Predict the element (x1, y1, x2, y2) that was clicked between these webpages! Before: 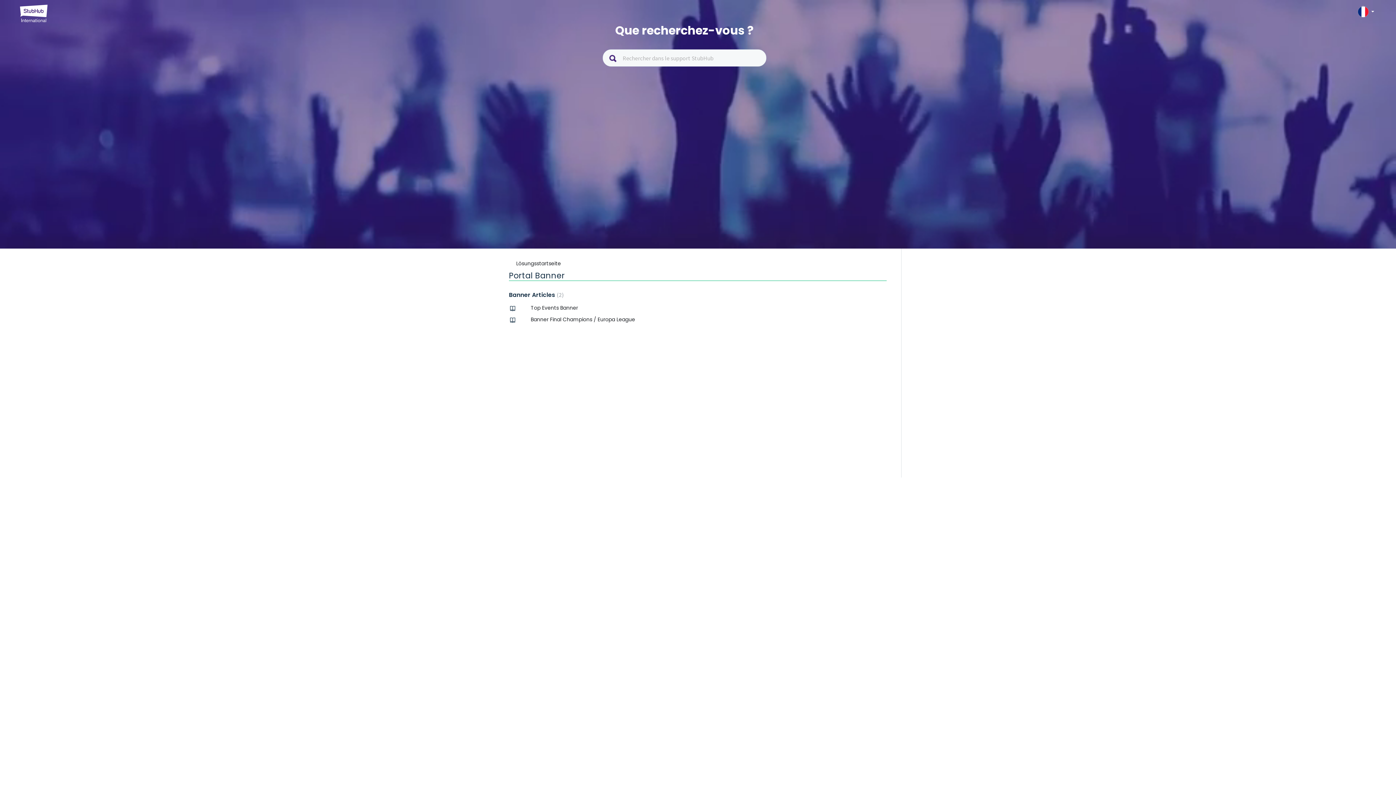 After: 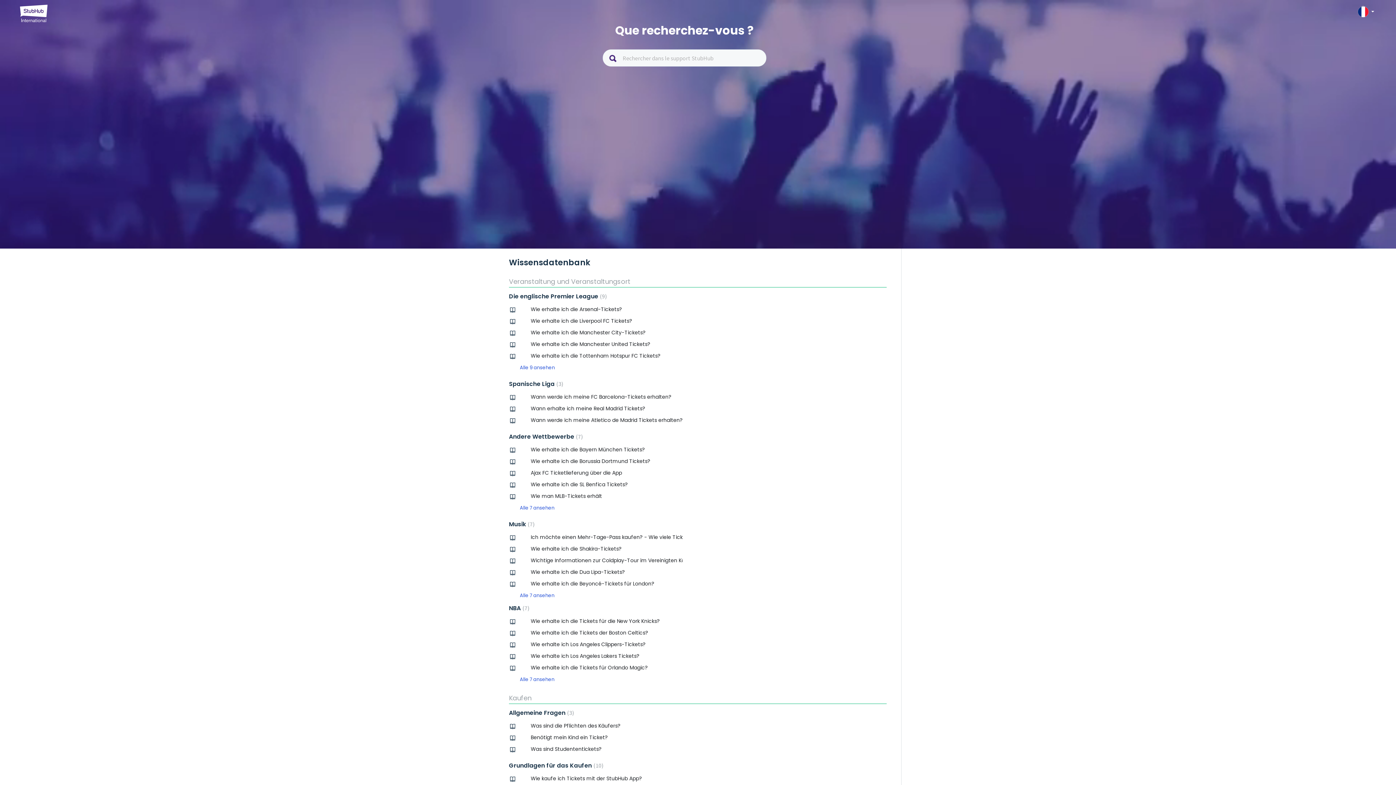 Action: bbox: (516, 260, 561, 267) label: Lösungsstartseite